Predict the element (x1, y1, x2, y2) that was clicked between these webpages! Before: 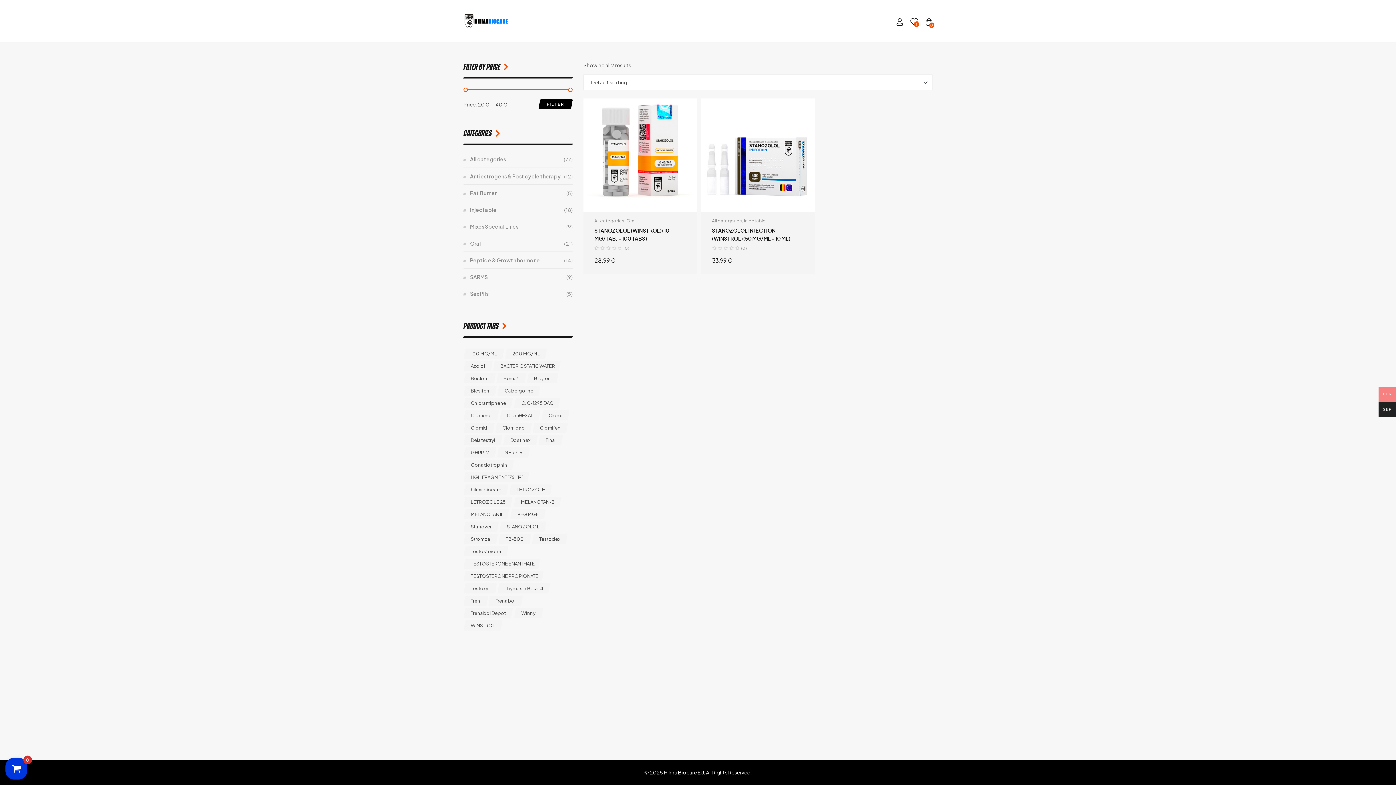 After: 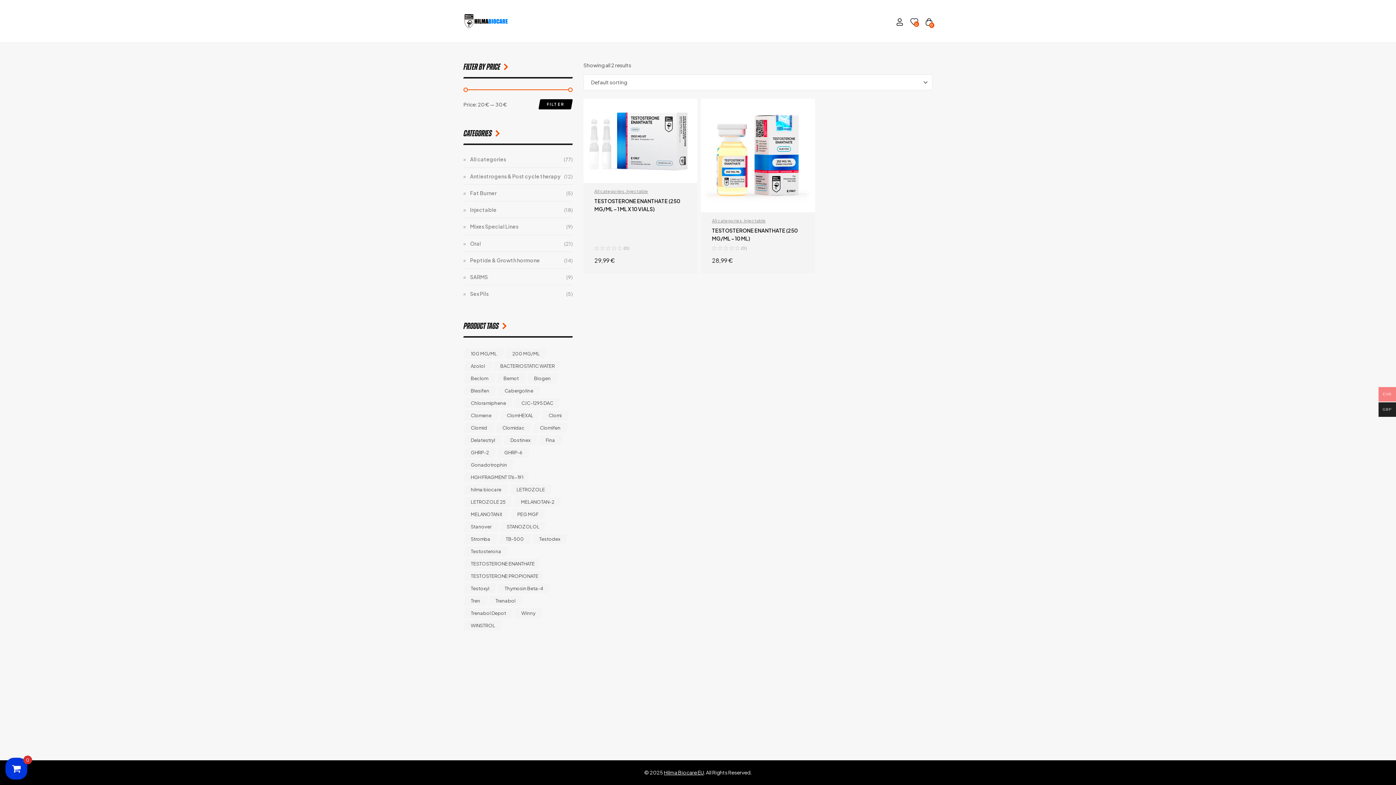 Action: bbox: (463, 558, 542, 568) label: TESTOSTERONE ENANTHATE (2 products)